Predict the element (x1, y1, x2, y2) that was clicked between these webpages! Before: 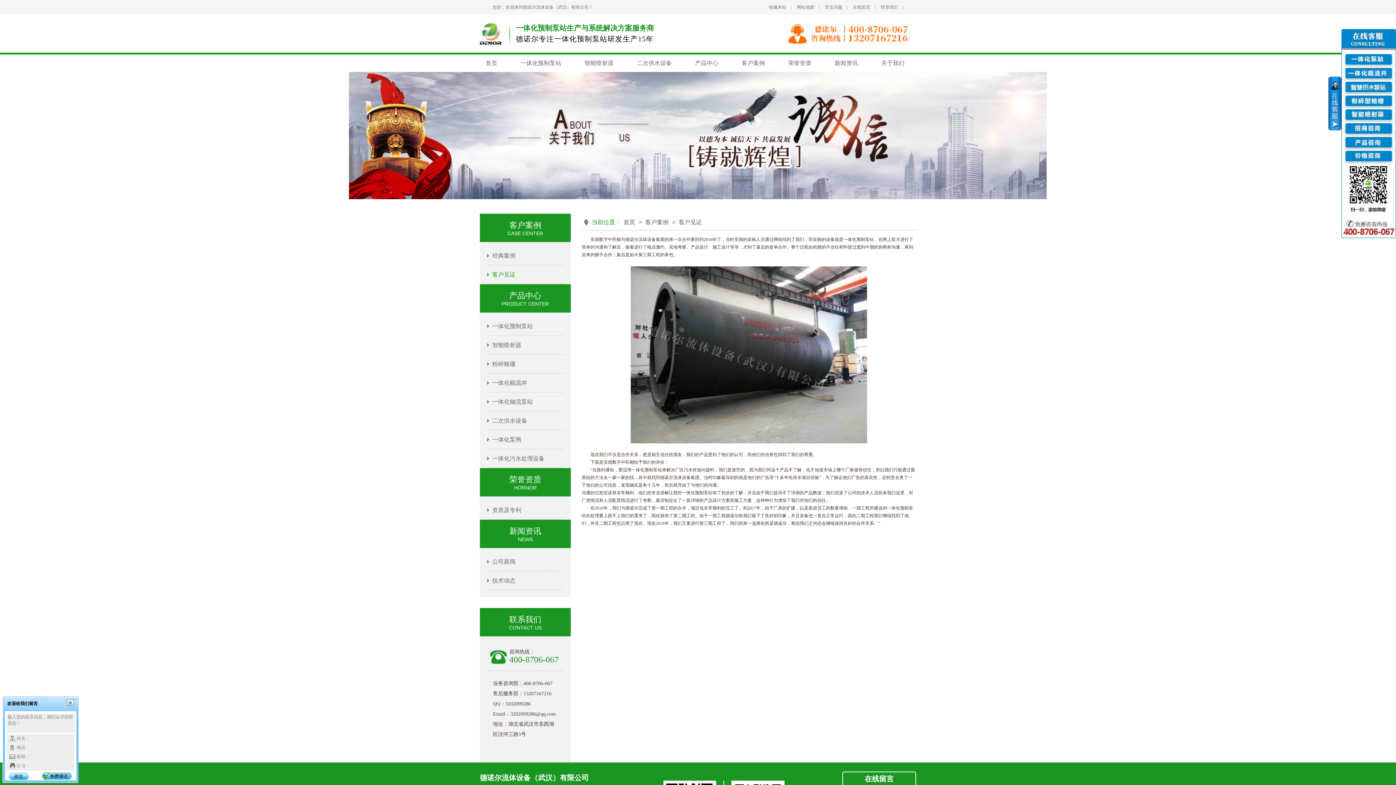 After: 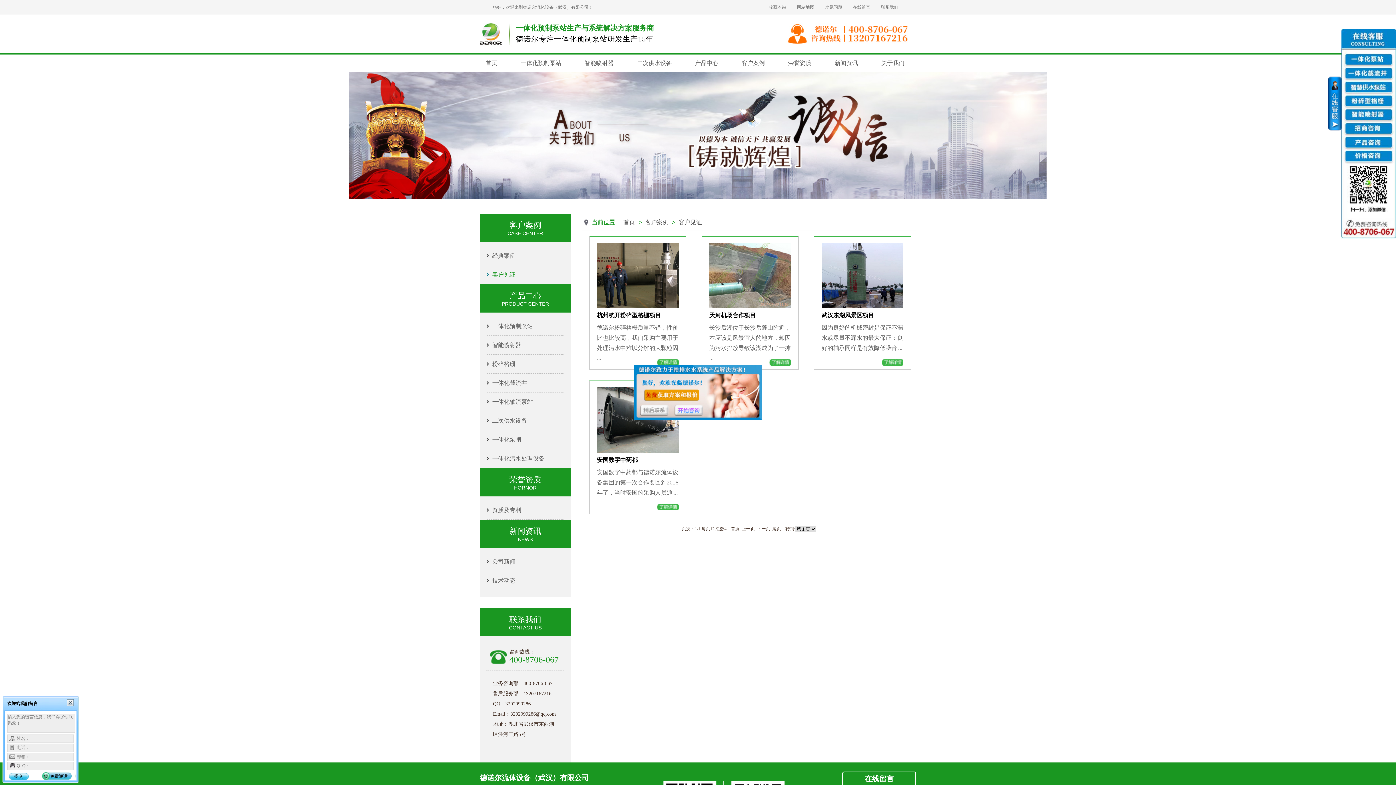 Action: label: 客户见证 bbox: (487, 265, 563, 284)